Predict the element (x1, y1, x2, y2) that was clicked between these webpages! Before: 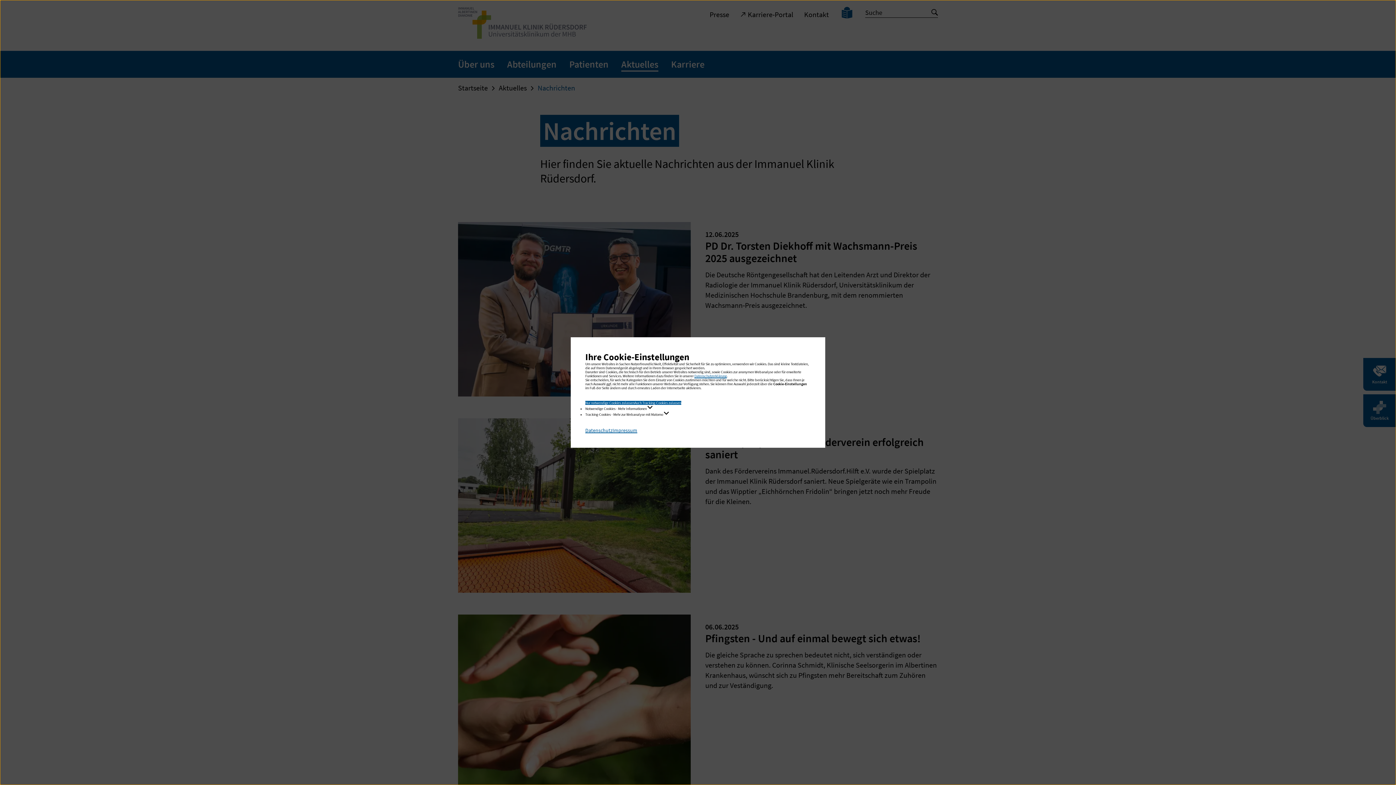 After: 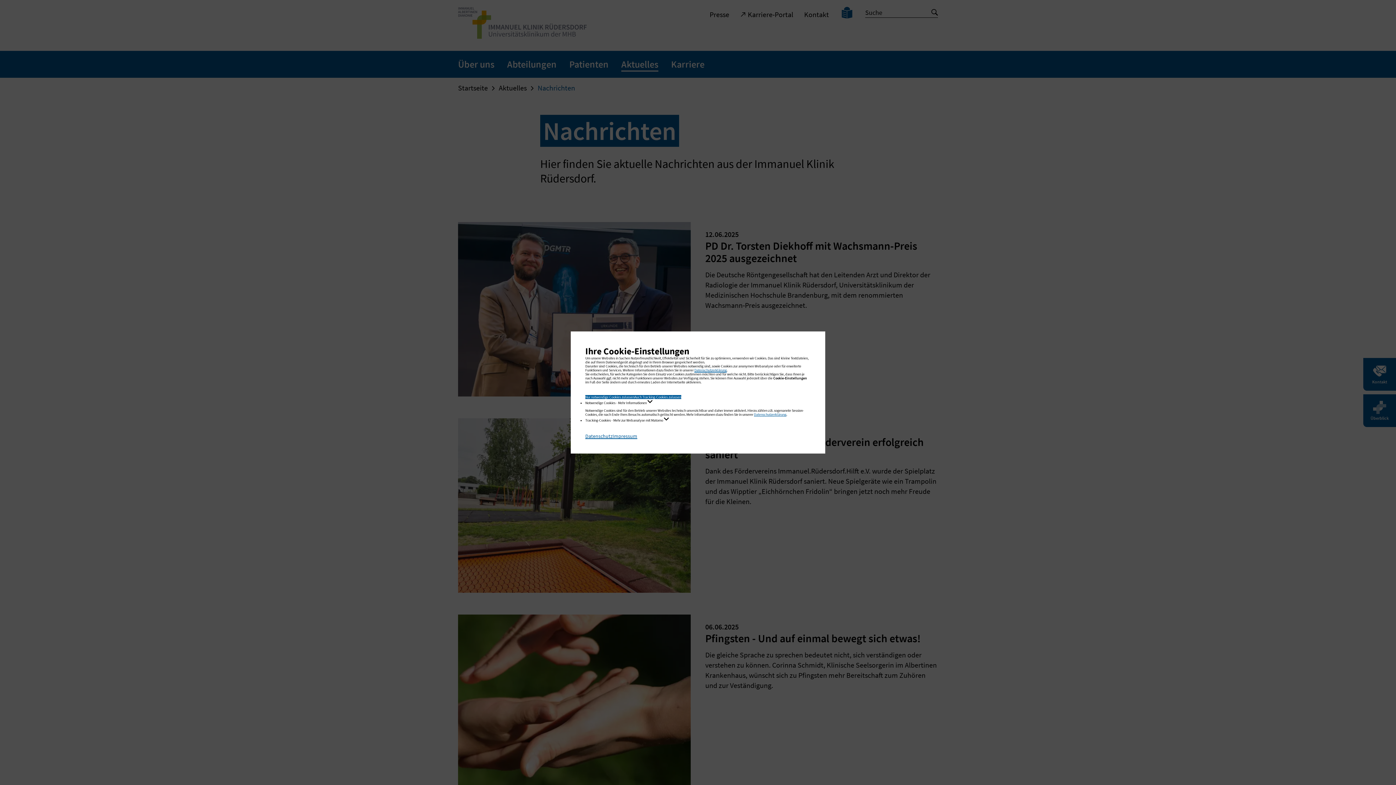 Action: bbox: (585, 405, 652, 410) label: Notwendige Cookies - Mehr Informationen 